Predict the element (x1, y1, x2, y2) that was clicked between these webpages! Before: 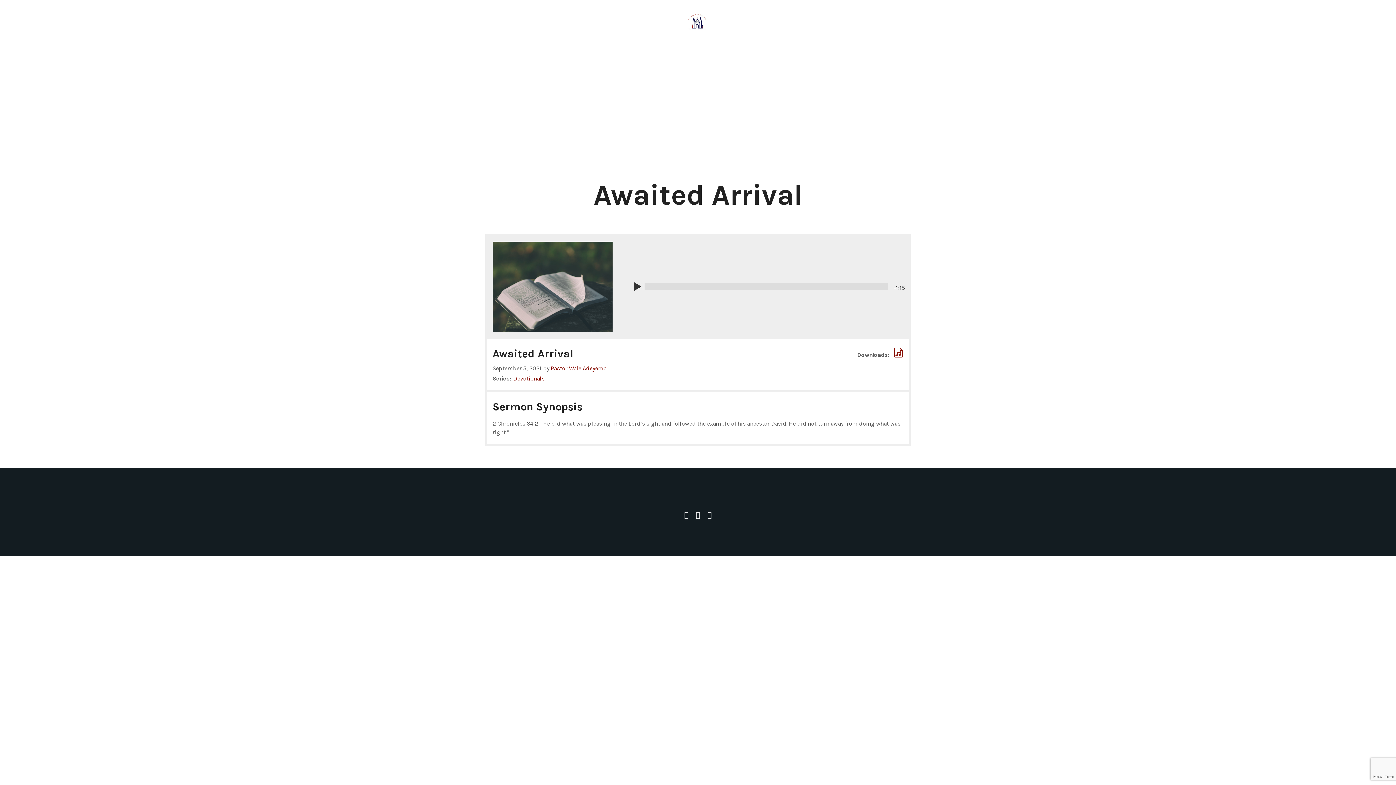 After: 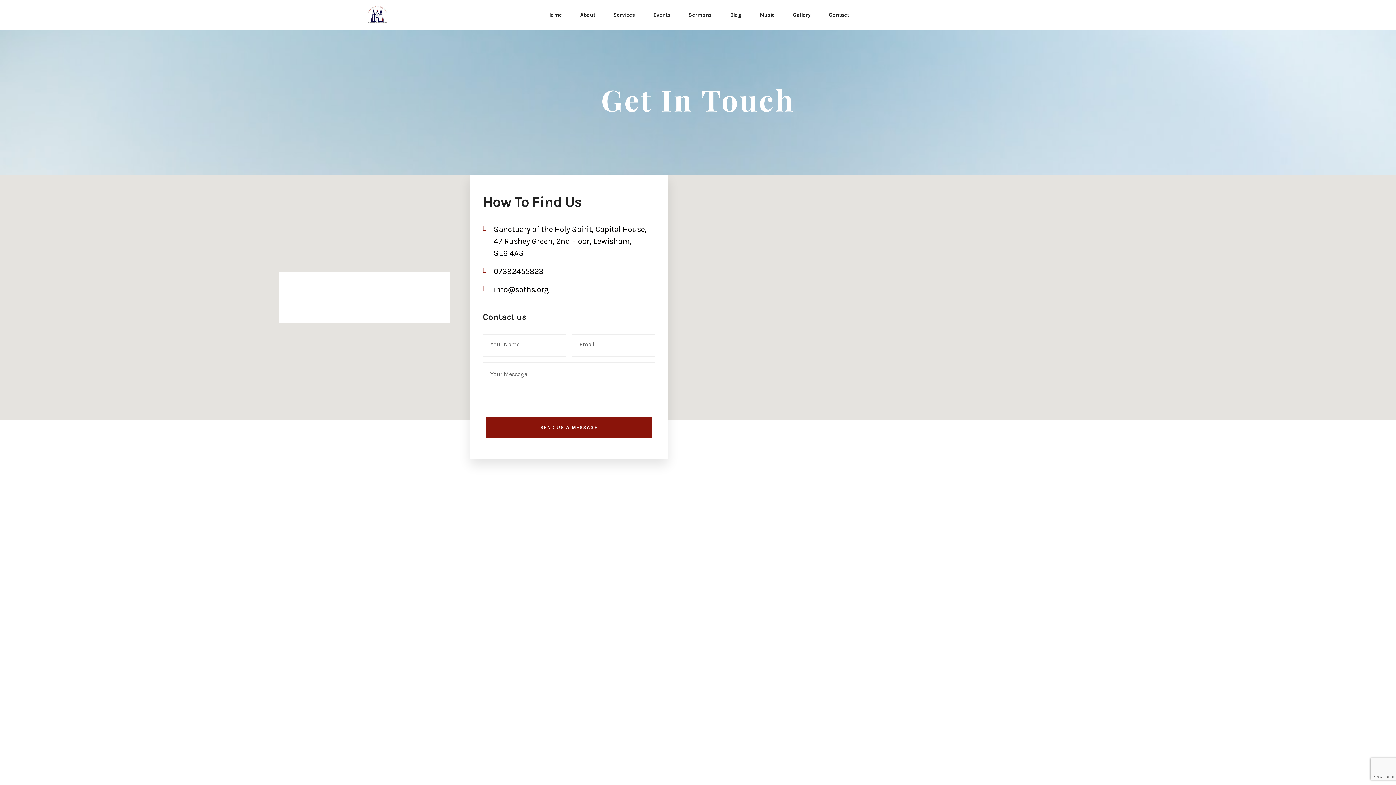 Action: bbox: (865, 18, 885, 24) label: Contact